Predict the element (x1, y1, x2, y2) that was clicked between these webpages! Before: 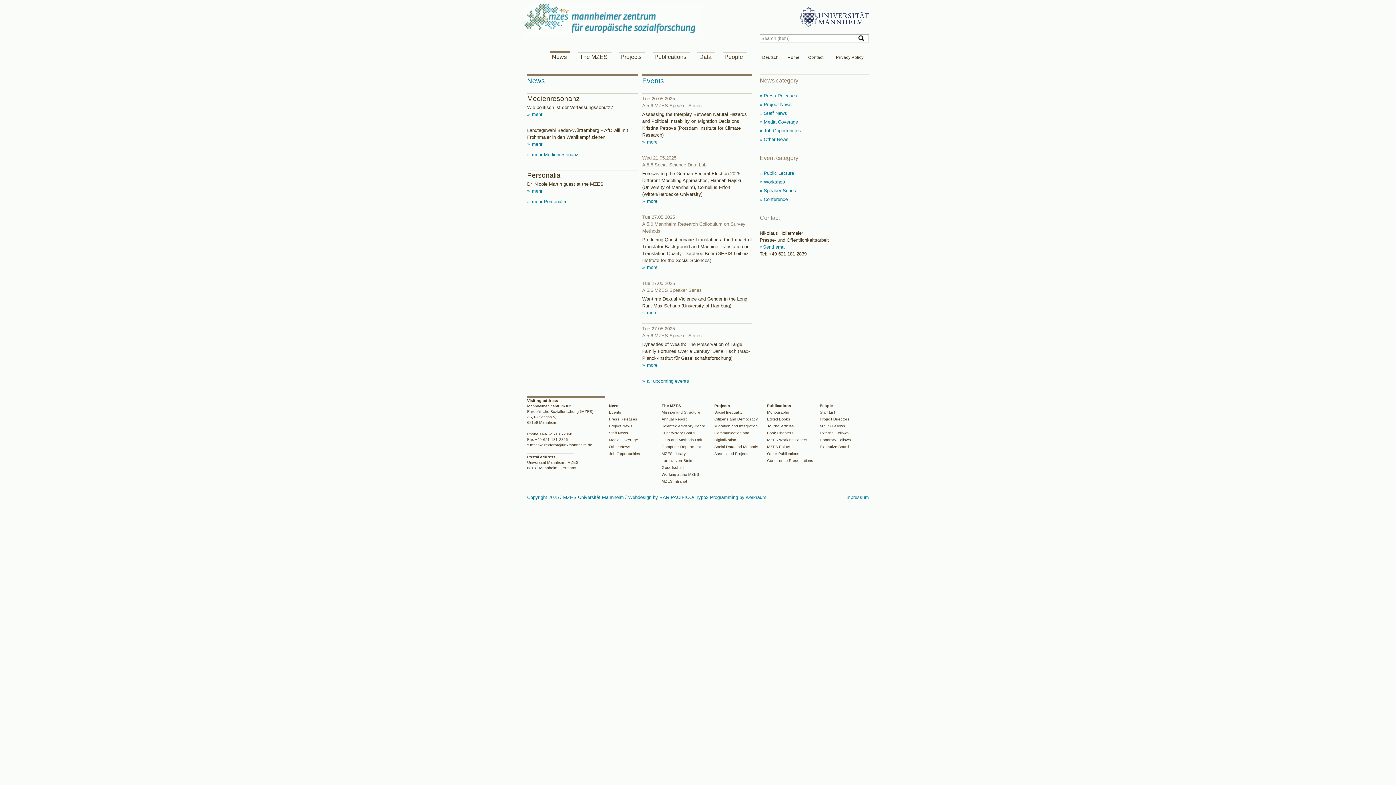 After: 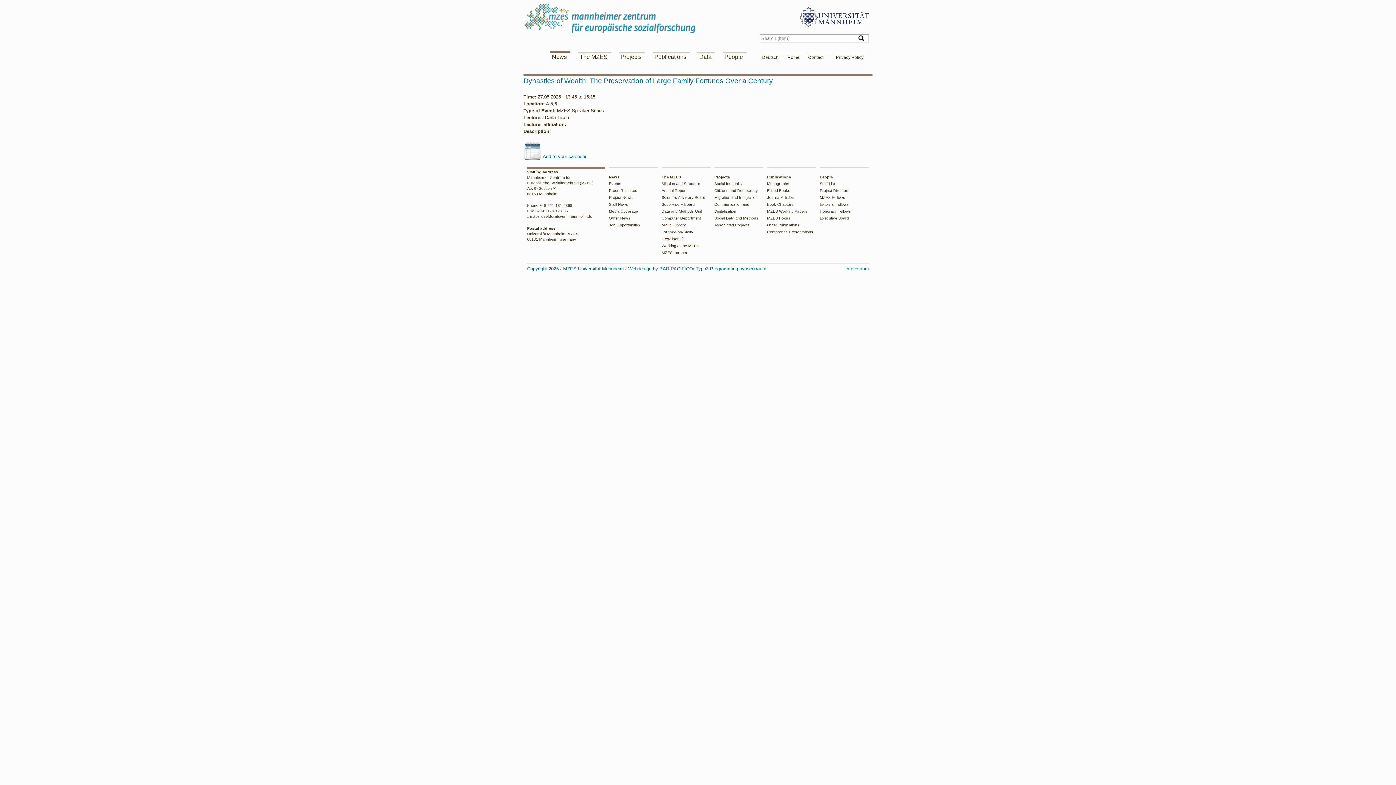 Action: label:  more bbox: (642, 362, 657, 368)